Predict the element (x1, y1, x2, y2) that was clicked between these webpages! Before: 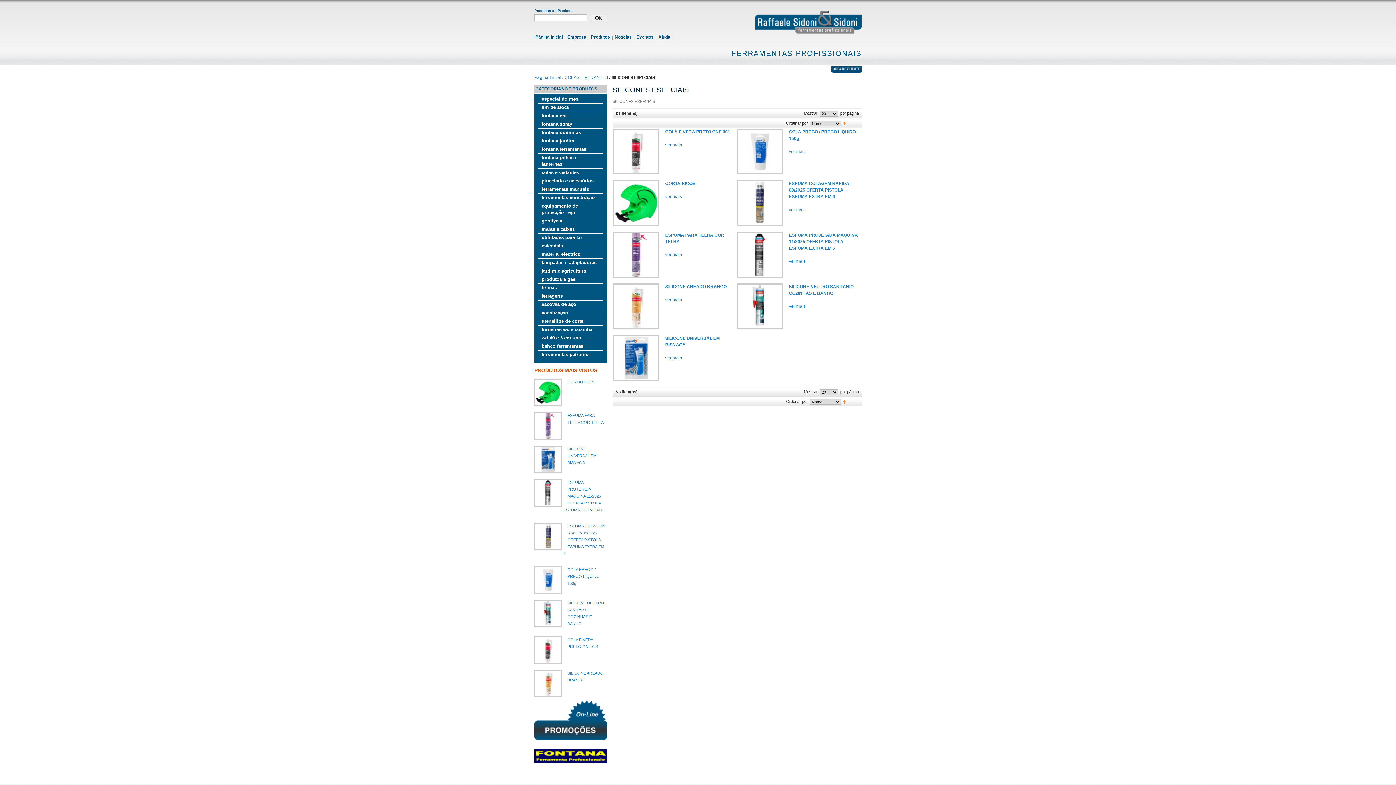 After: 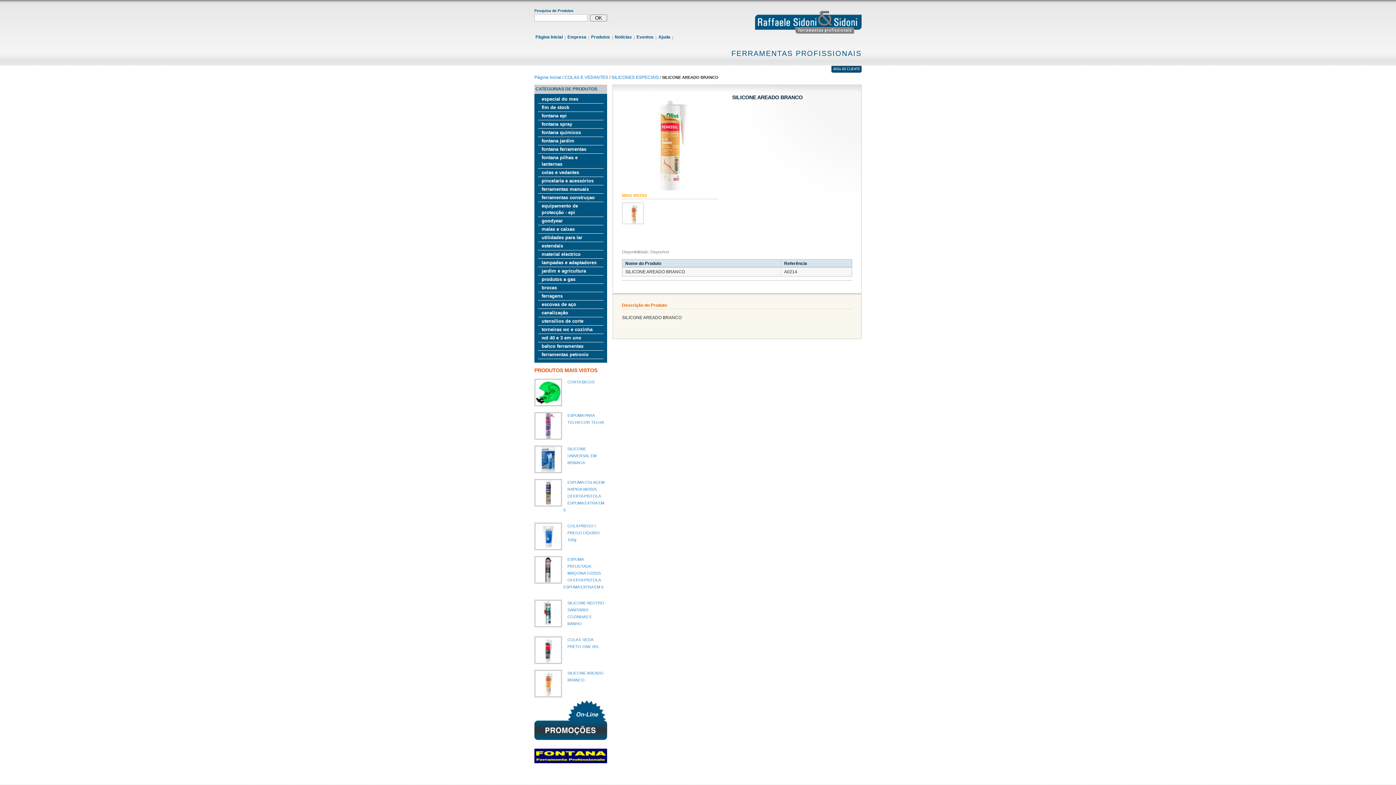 Action: label: SILICONE AREADO BRANCO bbox: (665, 284, 726, 289)